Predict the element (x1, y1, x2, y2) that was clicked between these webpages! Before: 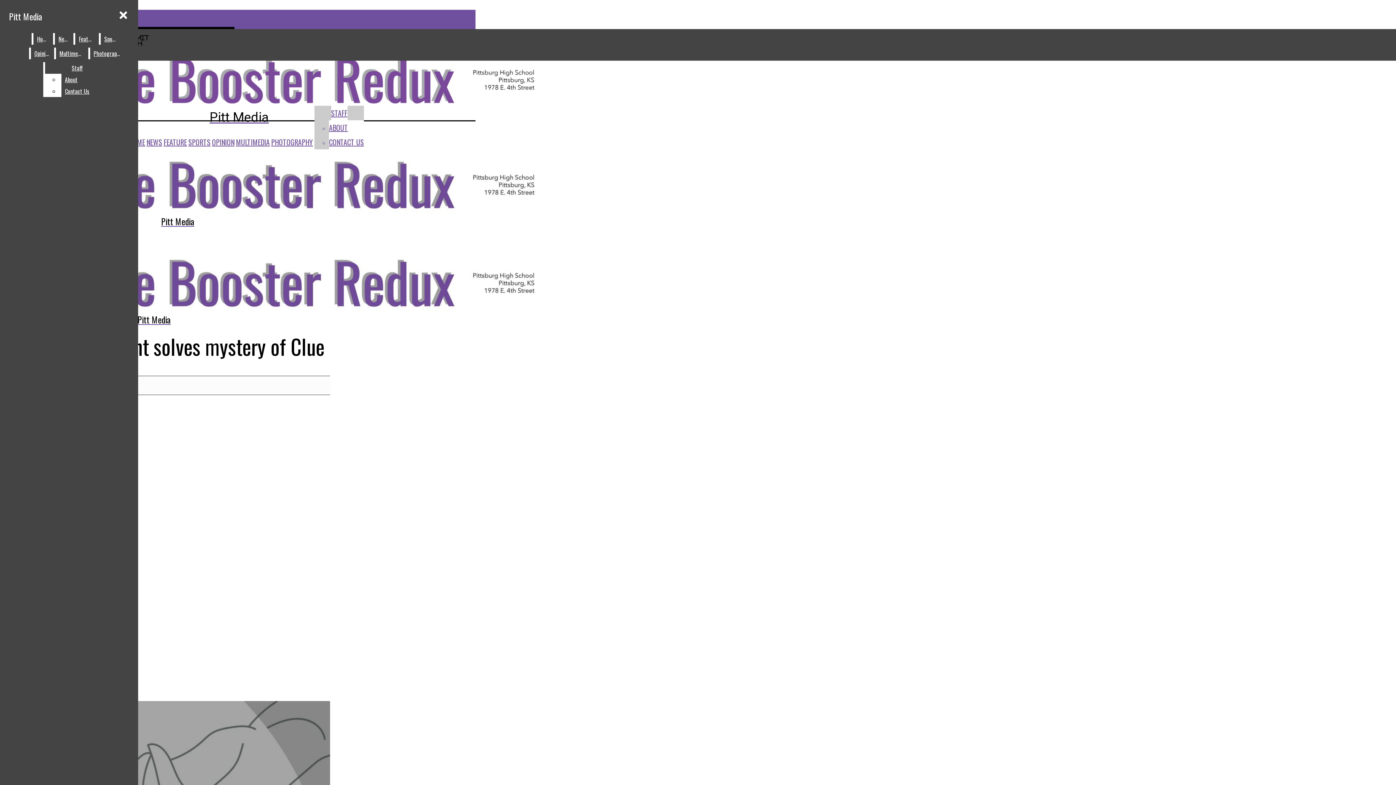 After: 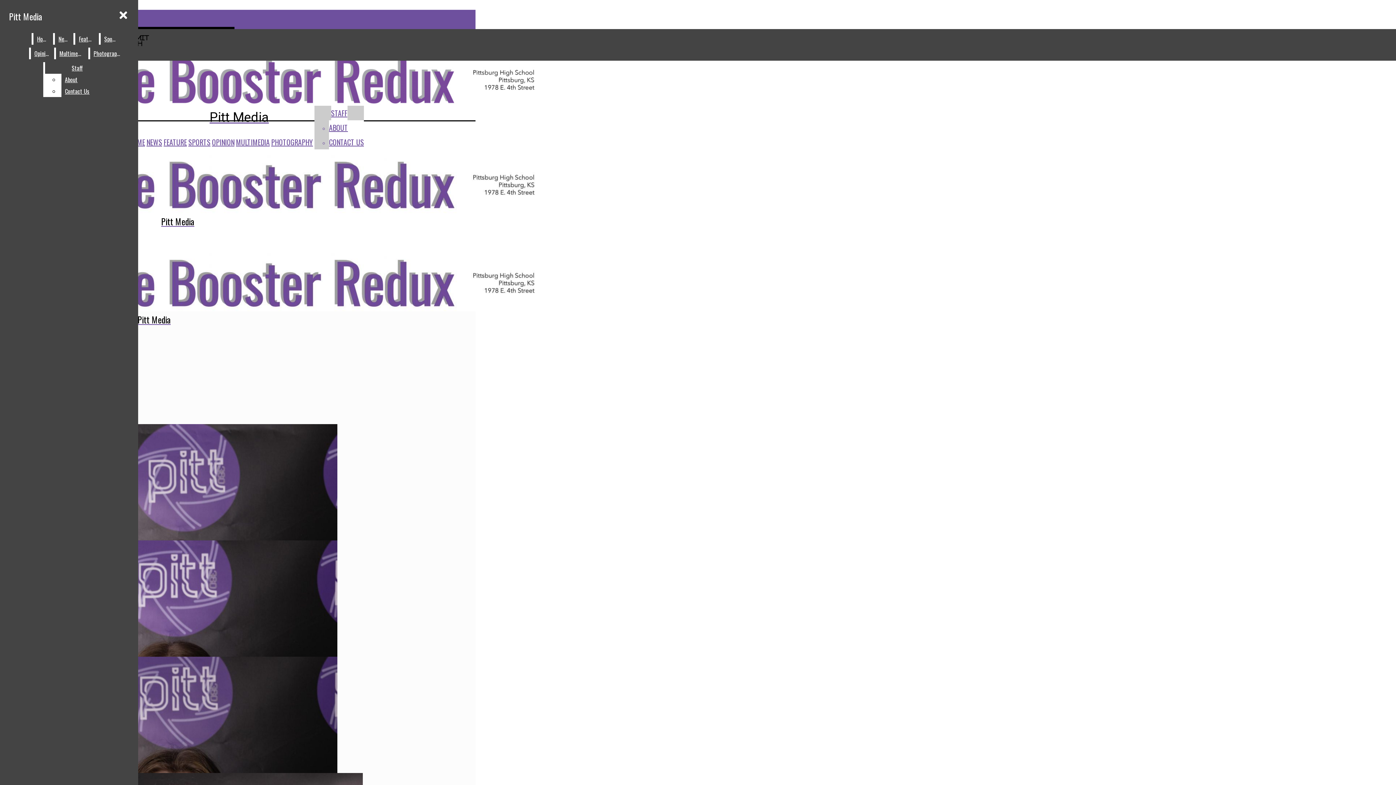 Action: bbox: (44, 62, 109, 73) label: Staff